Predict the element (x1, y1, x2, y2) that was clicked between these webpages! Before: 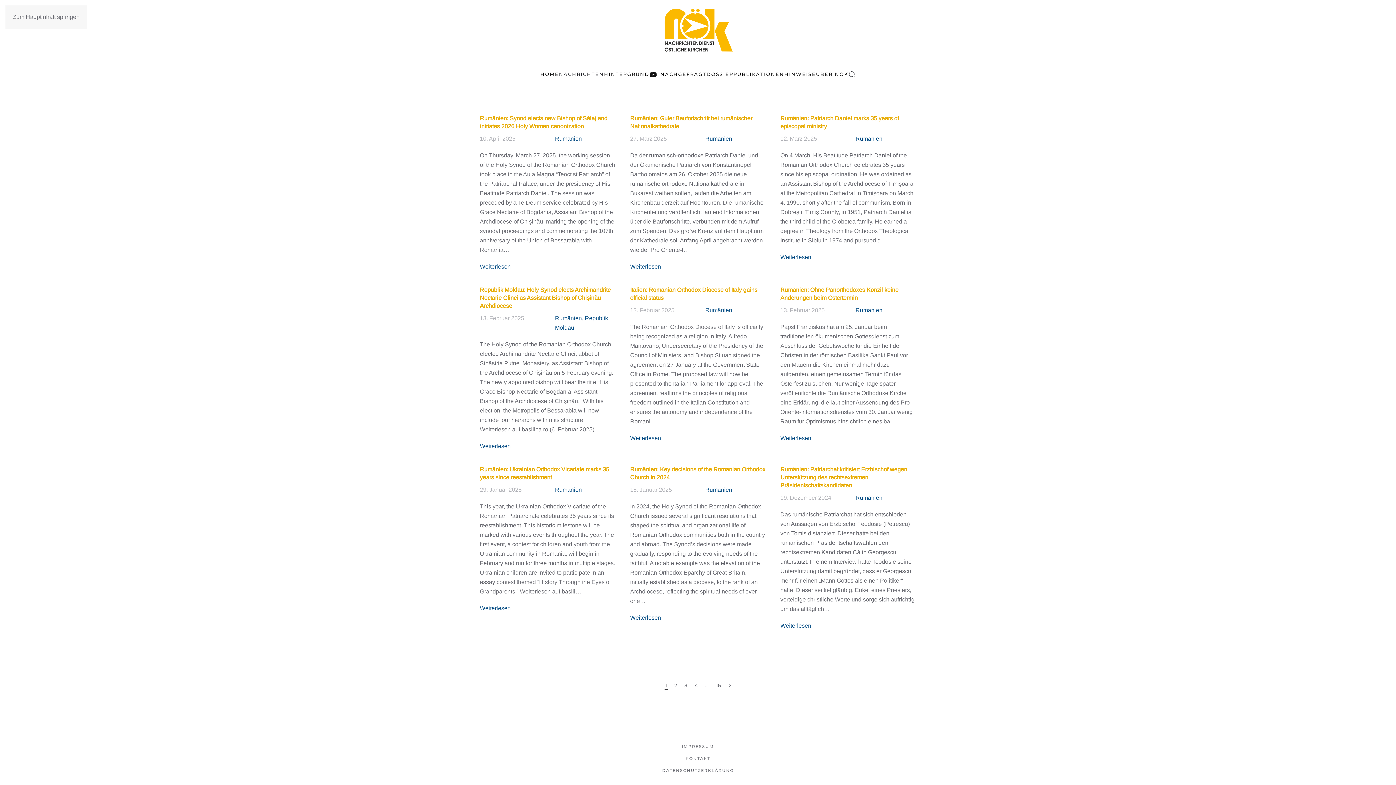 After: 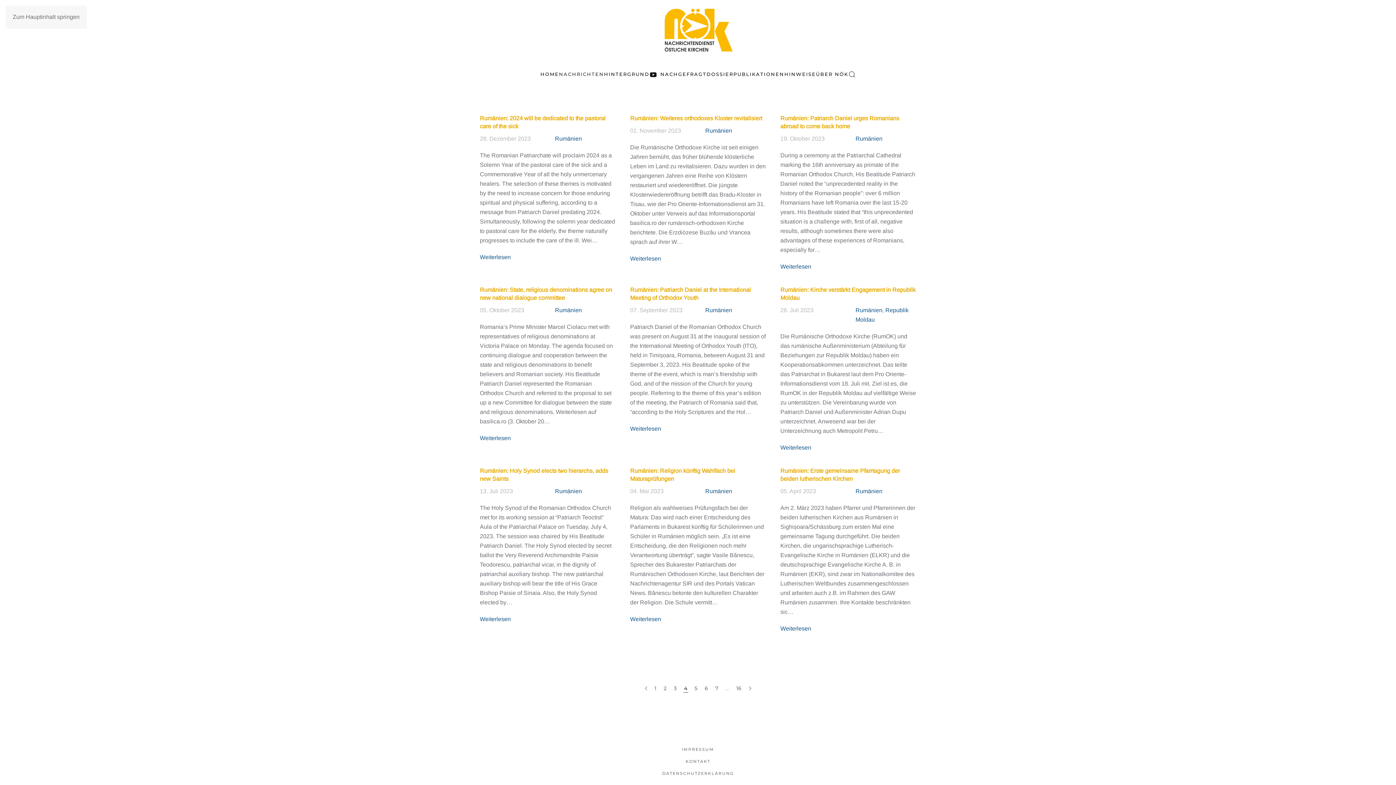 Action: bbox: (694, 681, 698, 690) label: 4